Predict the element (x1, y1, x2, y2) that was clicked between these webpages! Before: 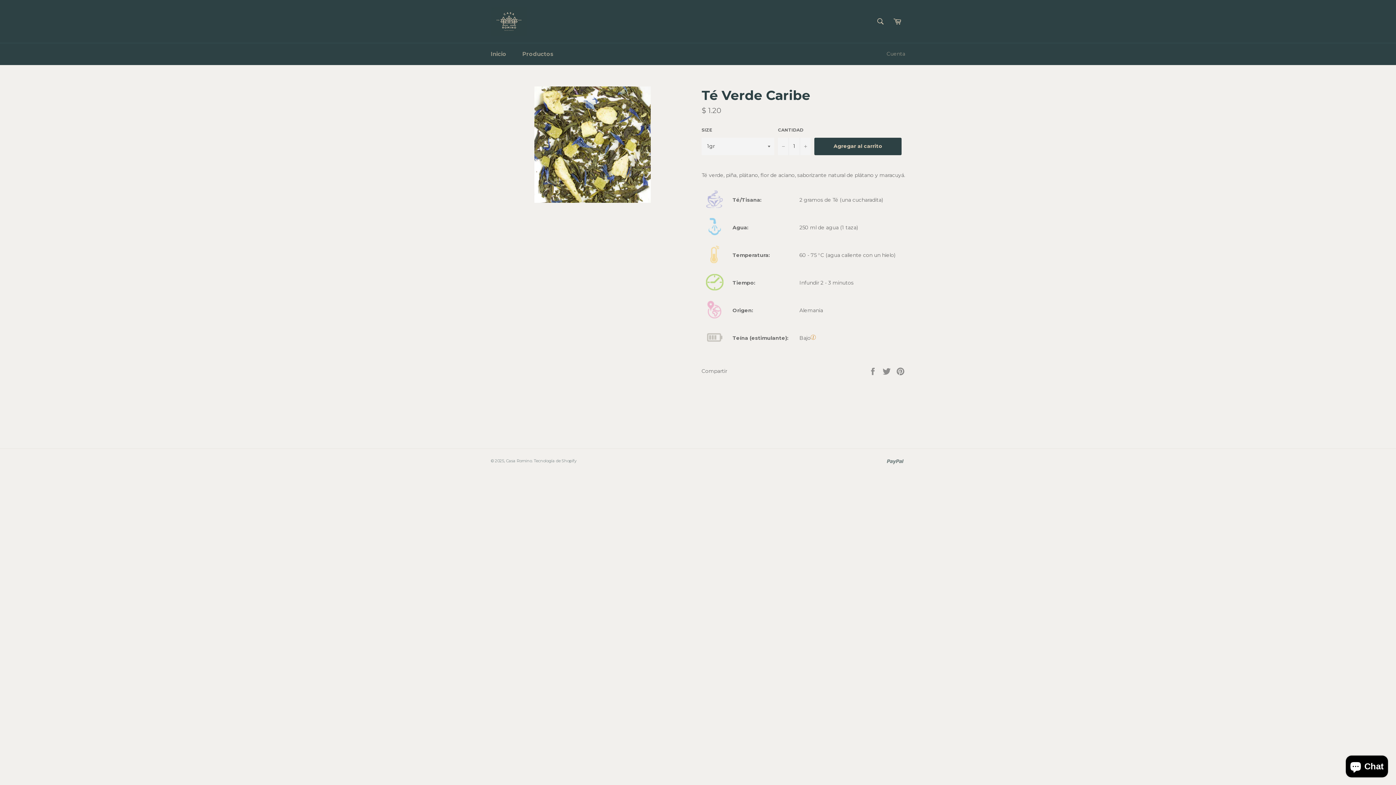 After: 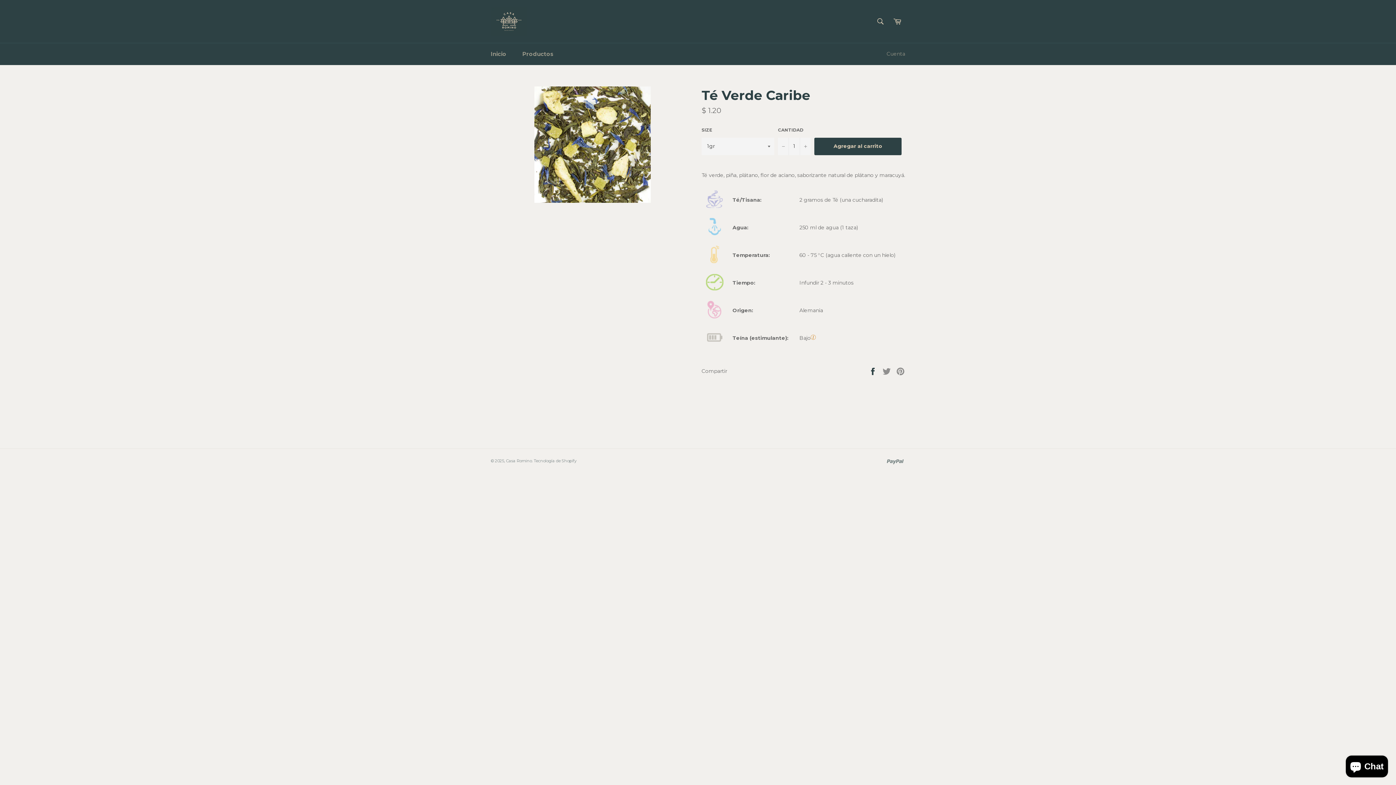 Action: label:  
Compartir en Facebook bbox: (868, 367, 878, 374)